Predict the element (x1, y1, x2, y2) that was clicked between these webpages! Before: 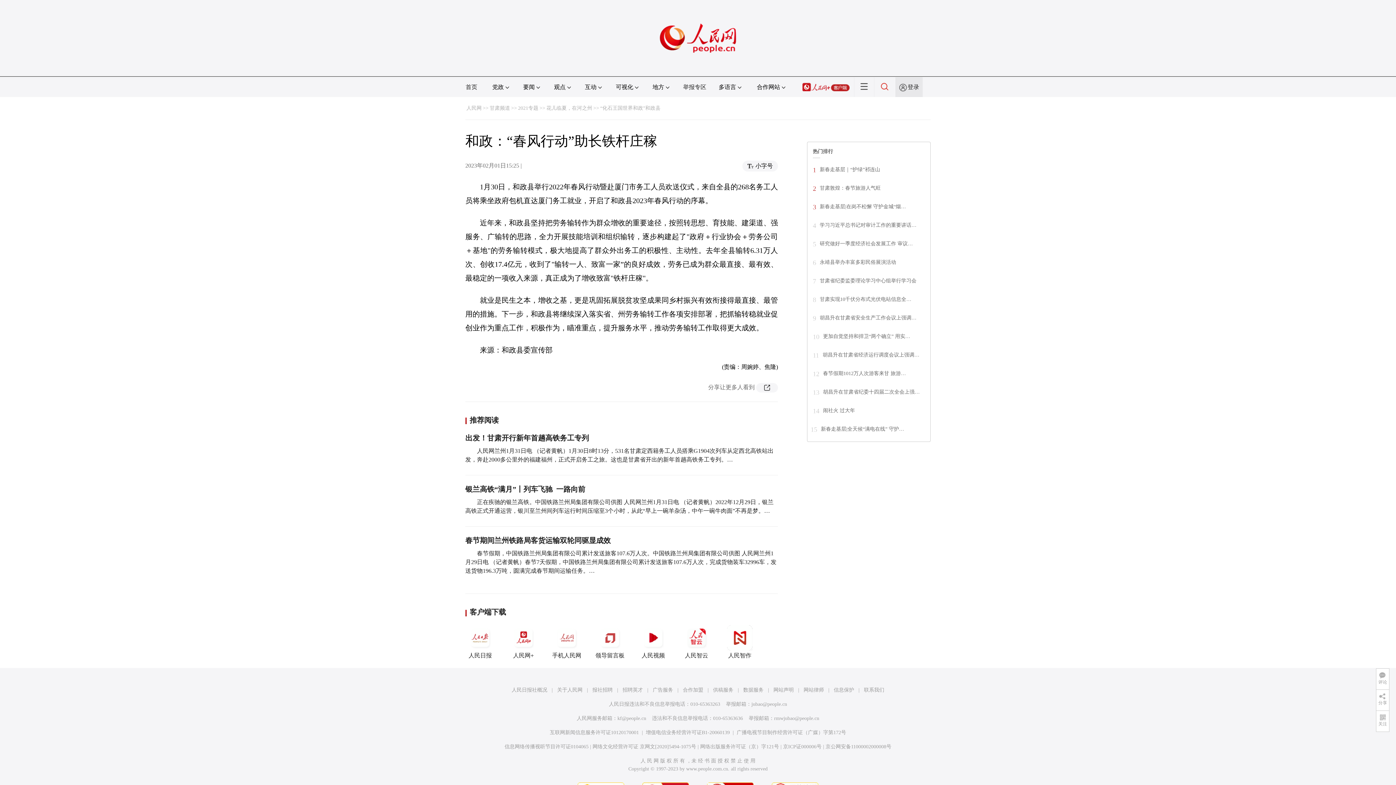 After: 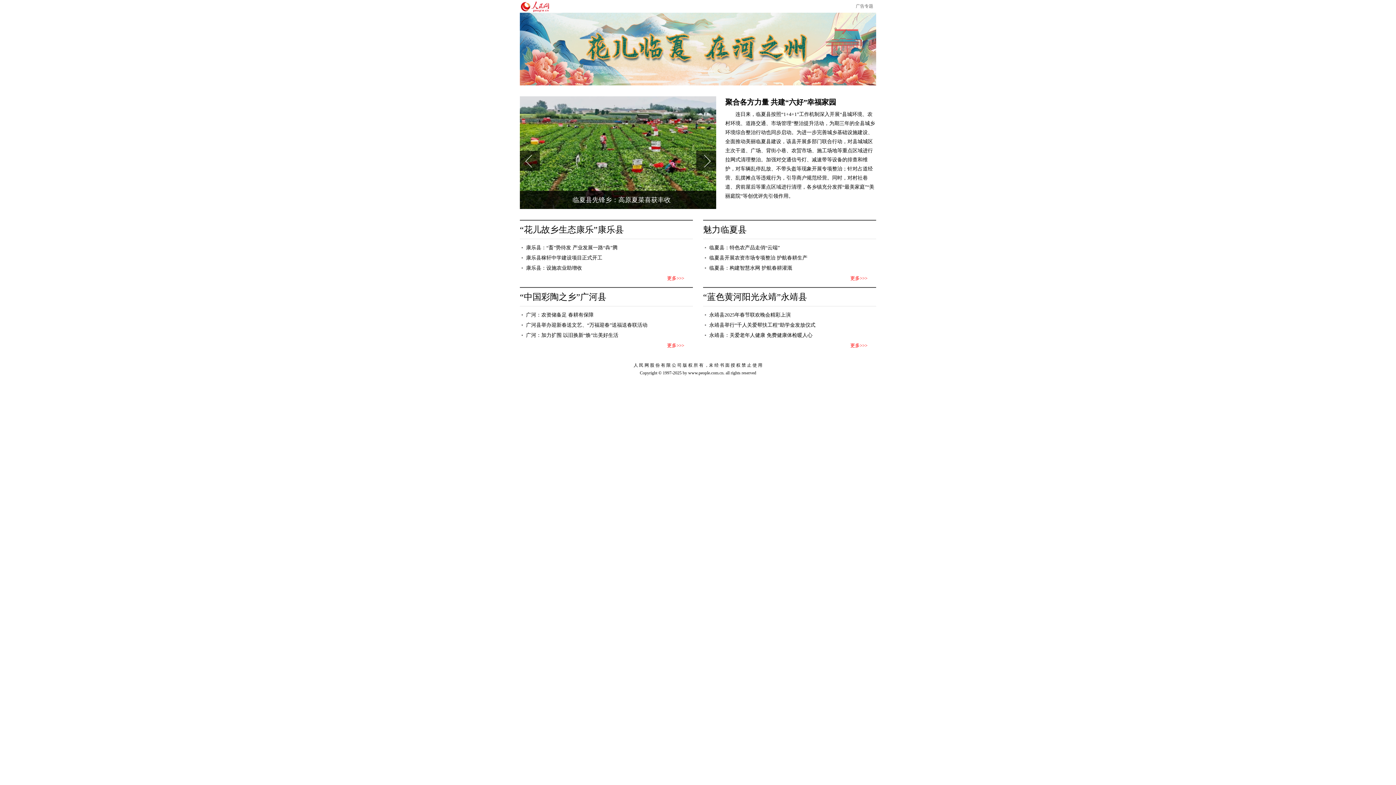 Action: label: 花儿临夏，在河之州 bbox: (546, 105, 592, 110)